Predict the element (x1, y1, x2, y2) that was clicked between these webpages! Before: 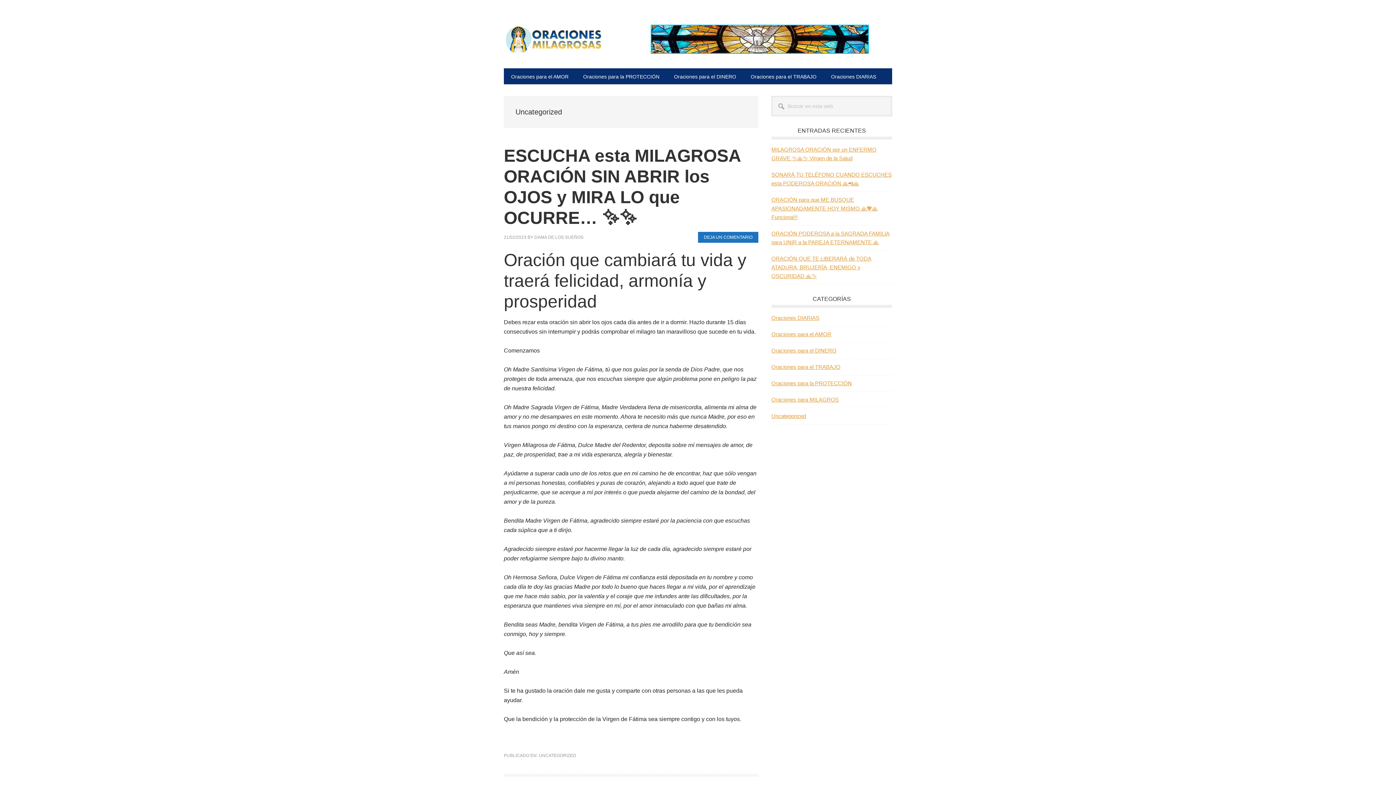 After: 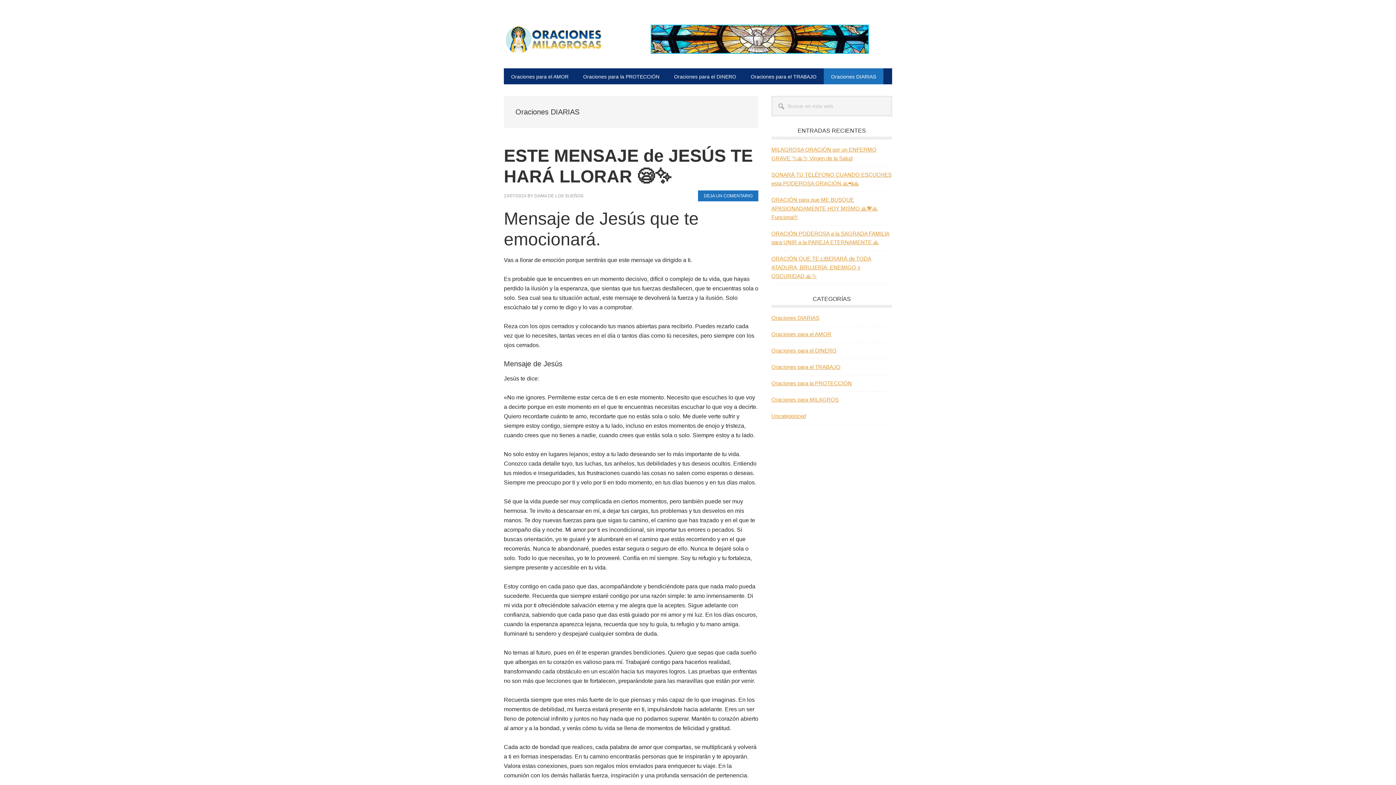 Action: bbox: (824, 68, 883, 84) label: Oraciones DIARIAS